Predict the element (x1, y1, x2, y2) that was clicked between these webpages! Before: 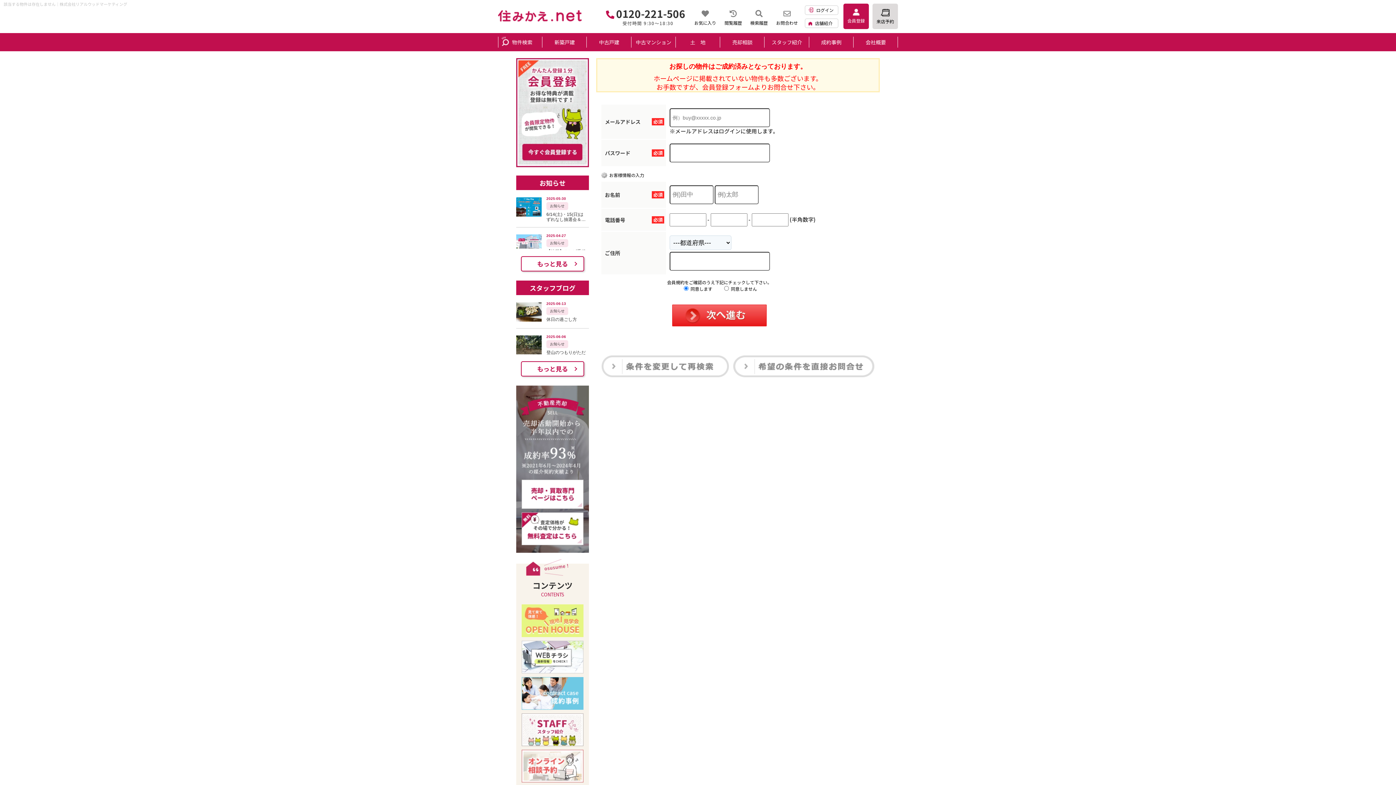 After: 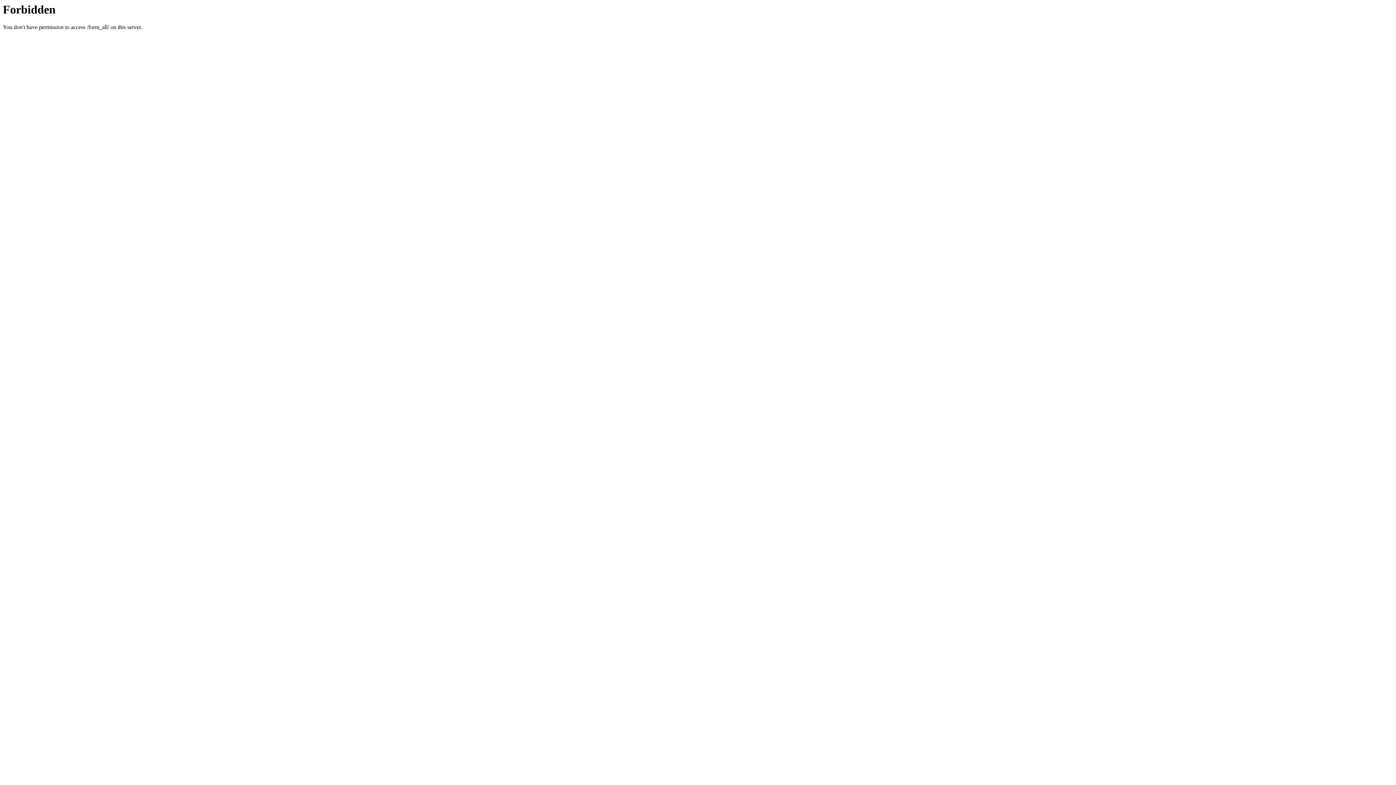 Action: bbox: (733, 371, 874, 377)